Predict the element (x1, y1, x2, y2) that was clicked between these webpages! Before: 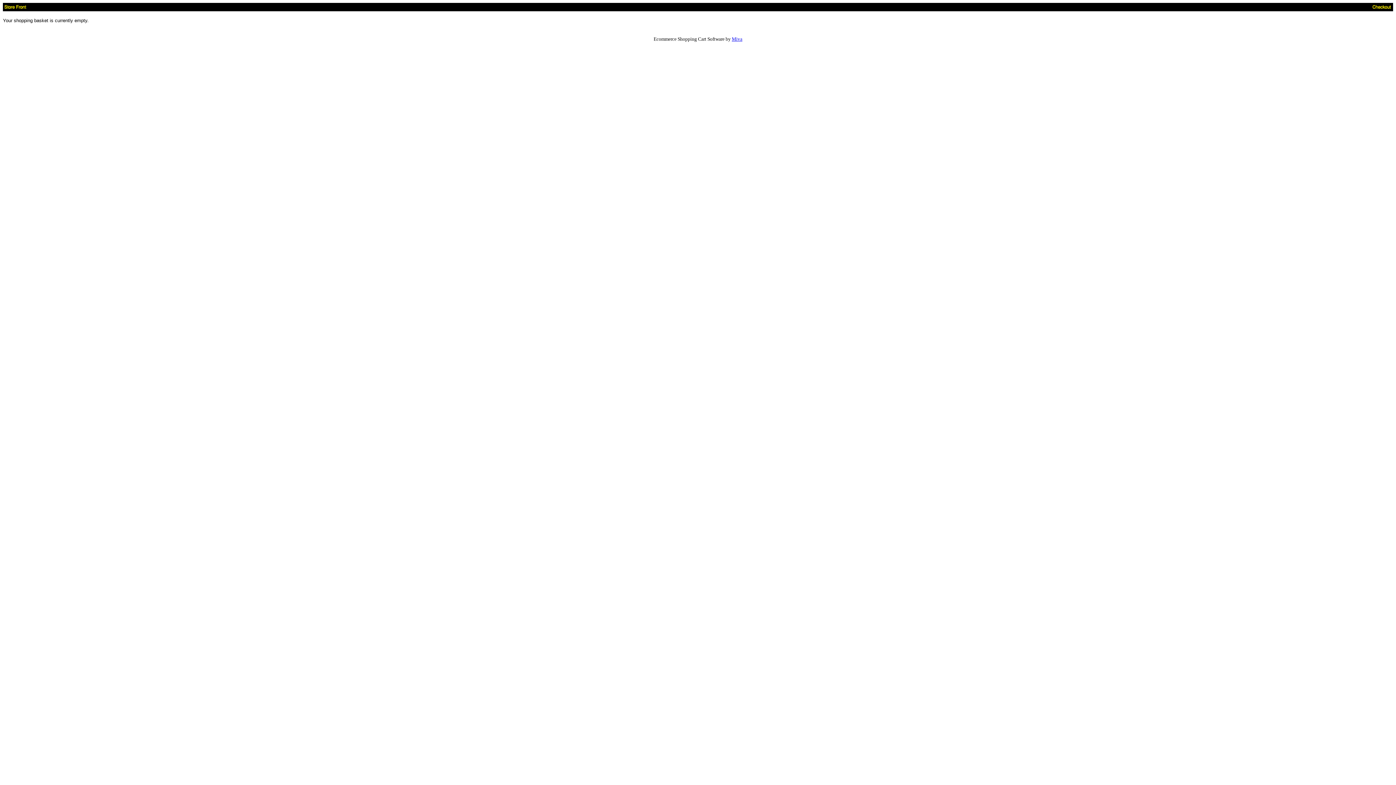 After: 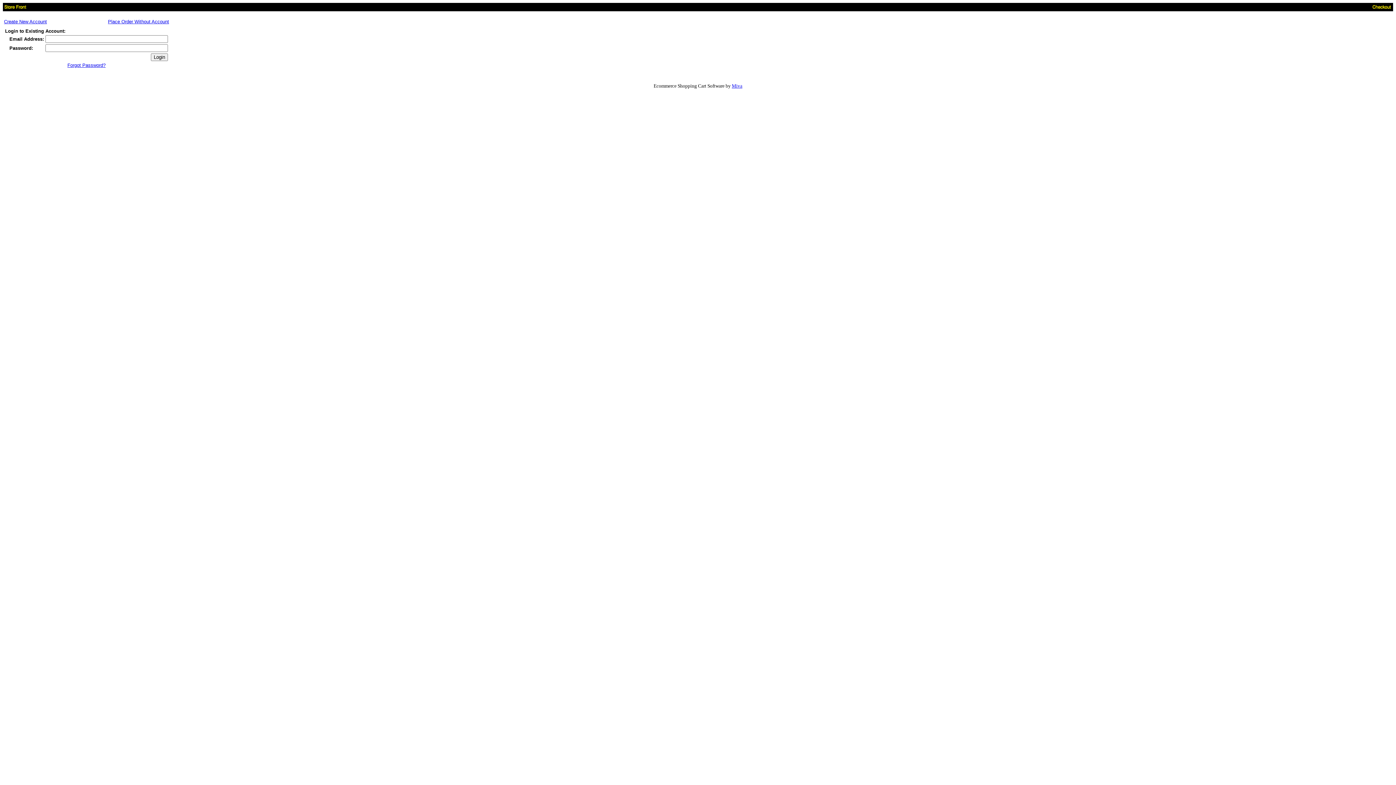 Action: bbox: (1372, 4, 1392, 10)